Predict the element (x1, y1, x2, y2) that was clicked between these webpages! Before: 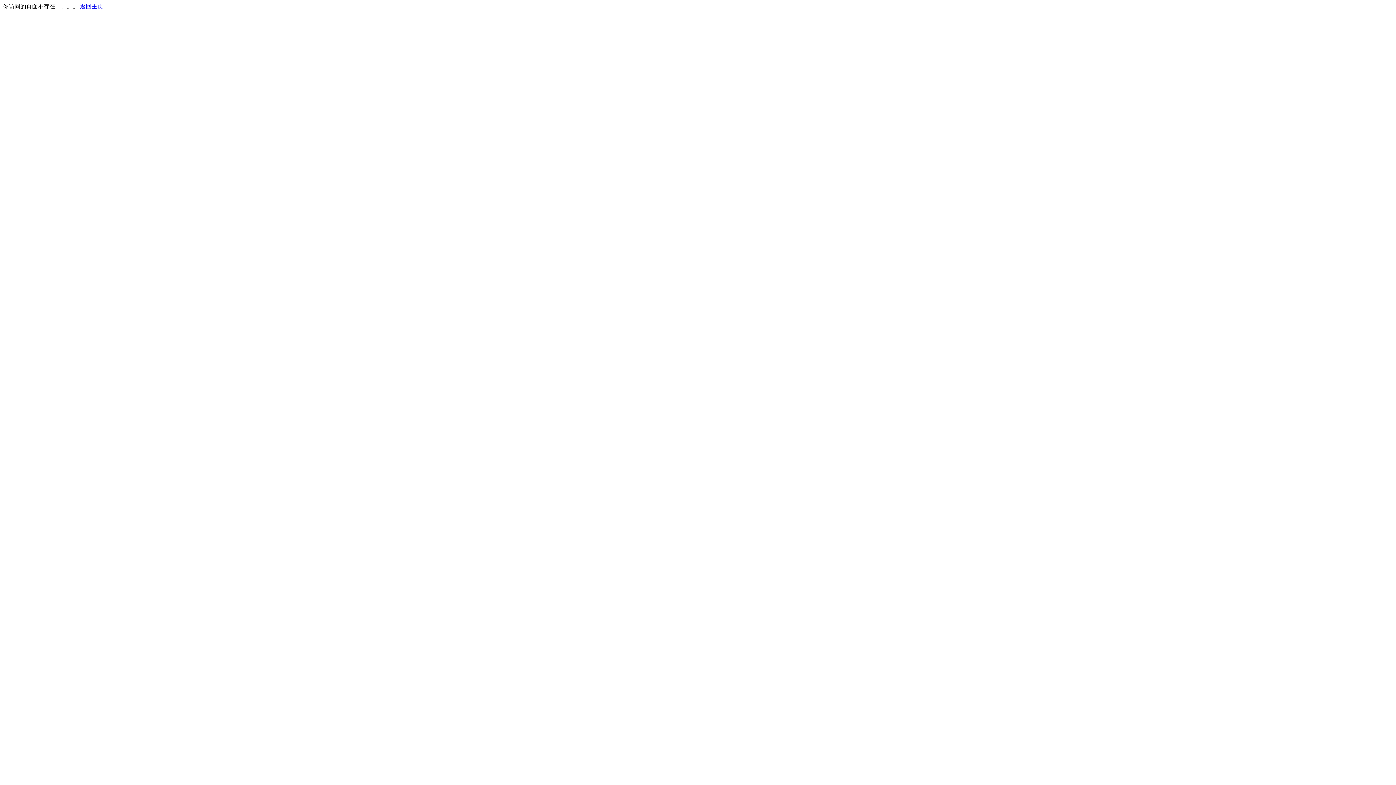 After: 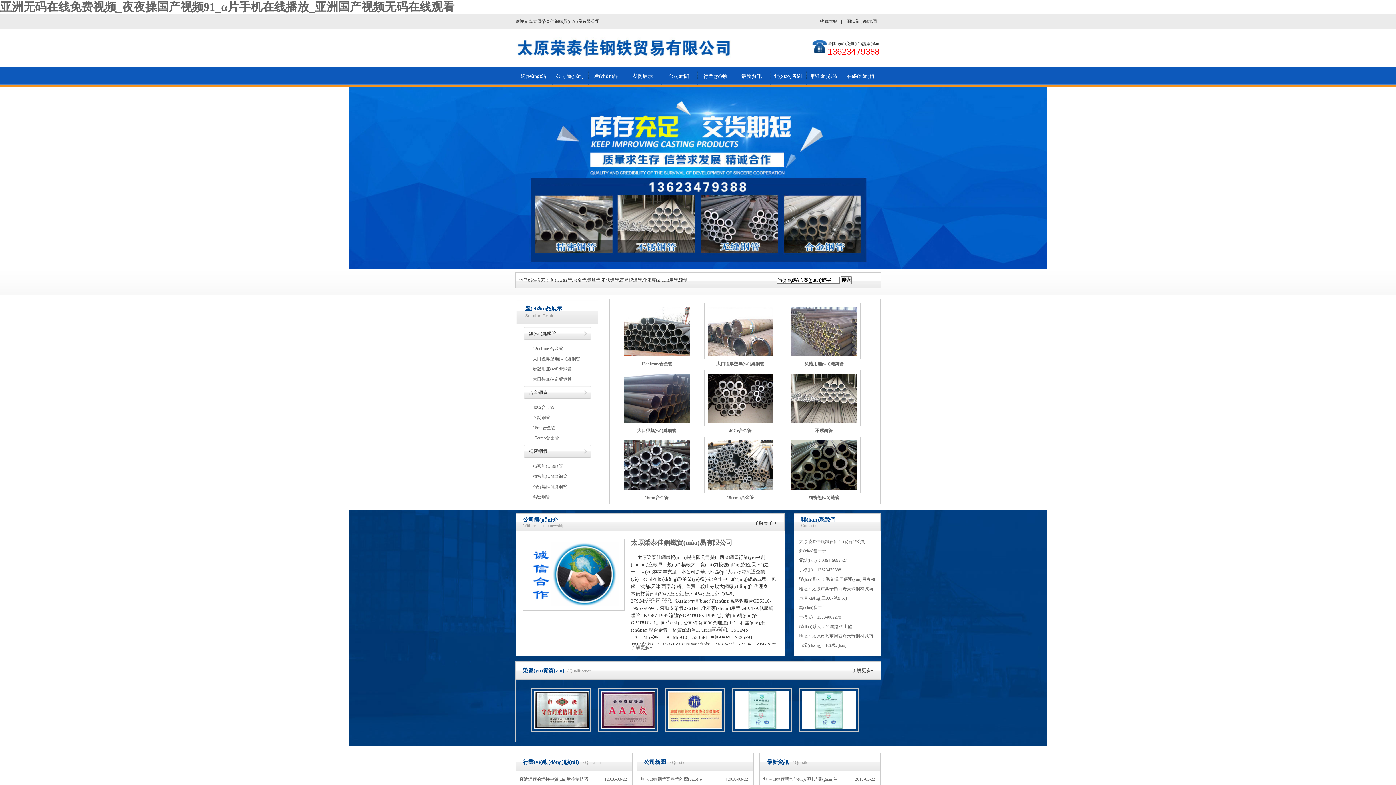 Action: label: 返回主页 bbox: (80, 3, 103, 9)